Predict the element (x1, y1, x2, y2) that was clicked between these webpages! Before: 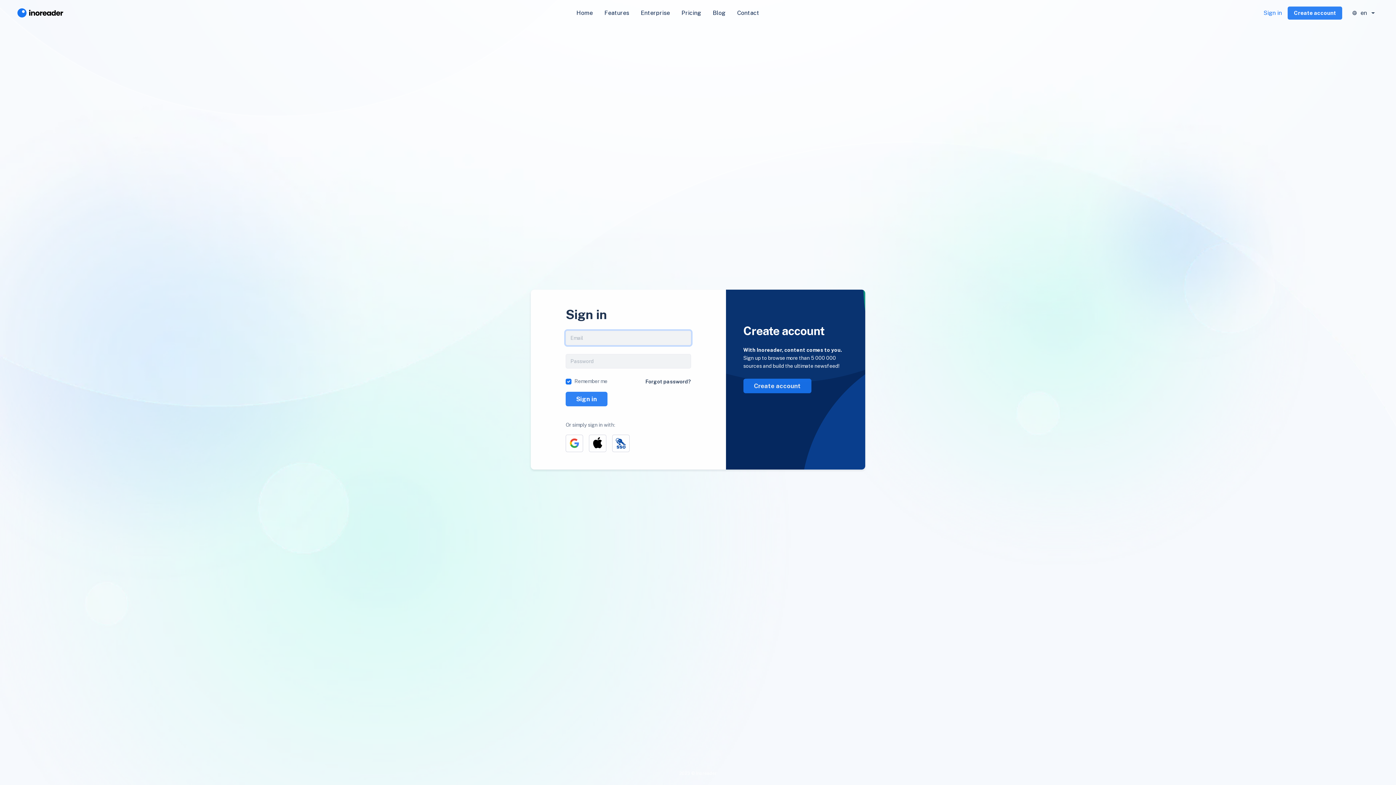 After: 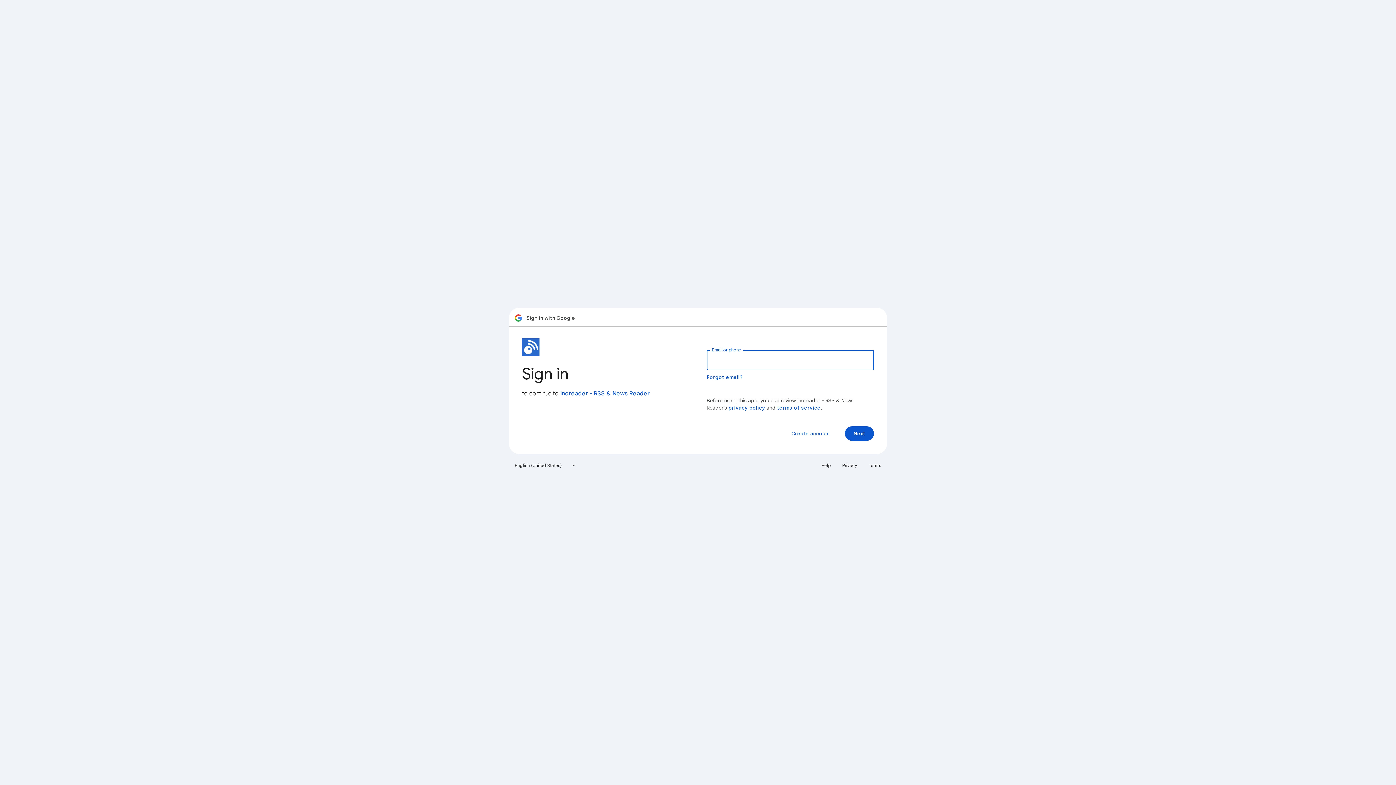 Action: bbox: (565, 434, 583, 452)